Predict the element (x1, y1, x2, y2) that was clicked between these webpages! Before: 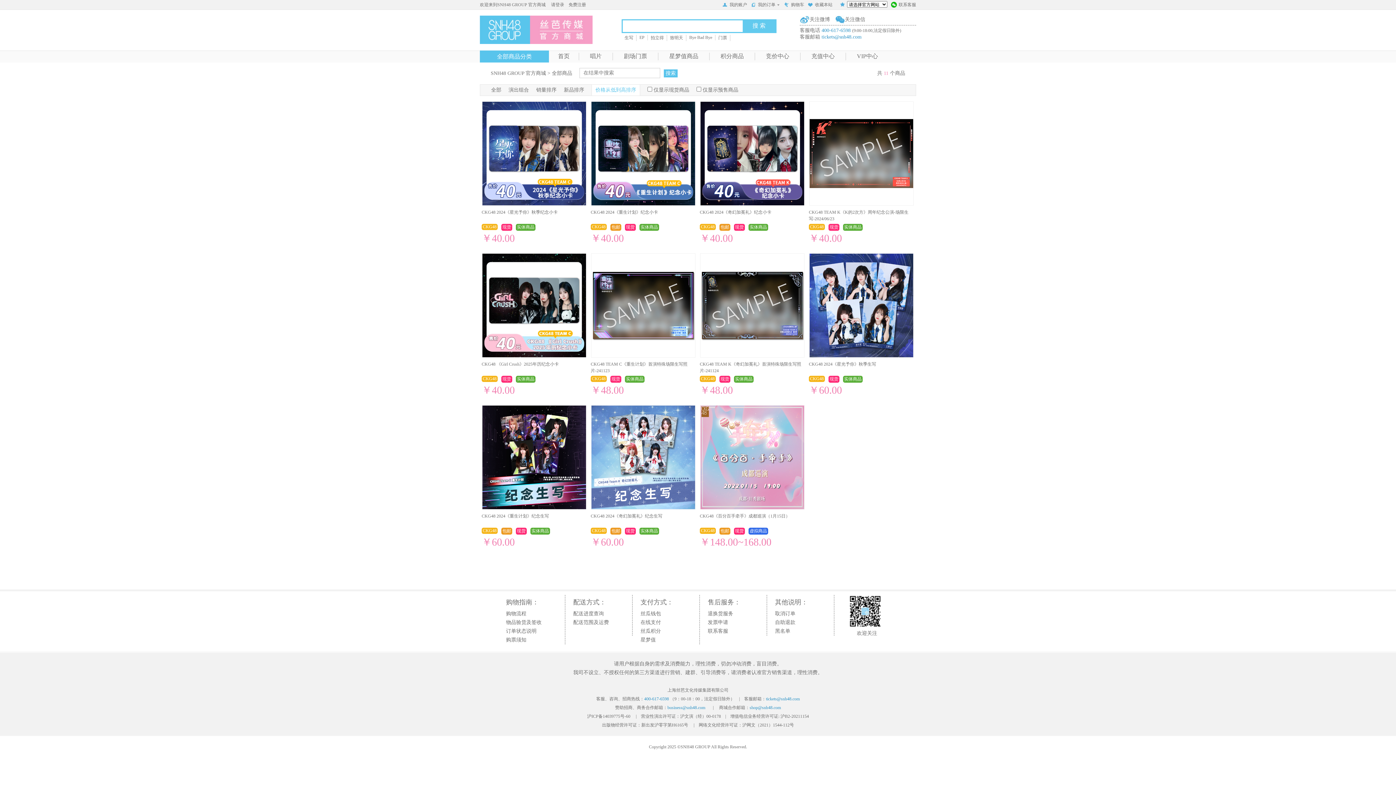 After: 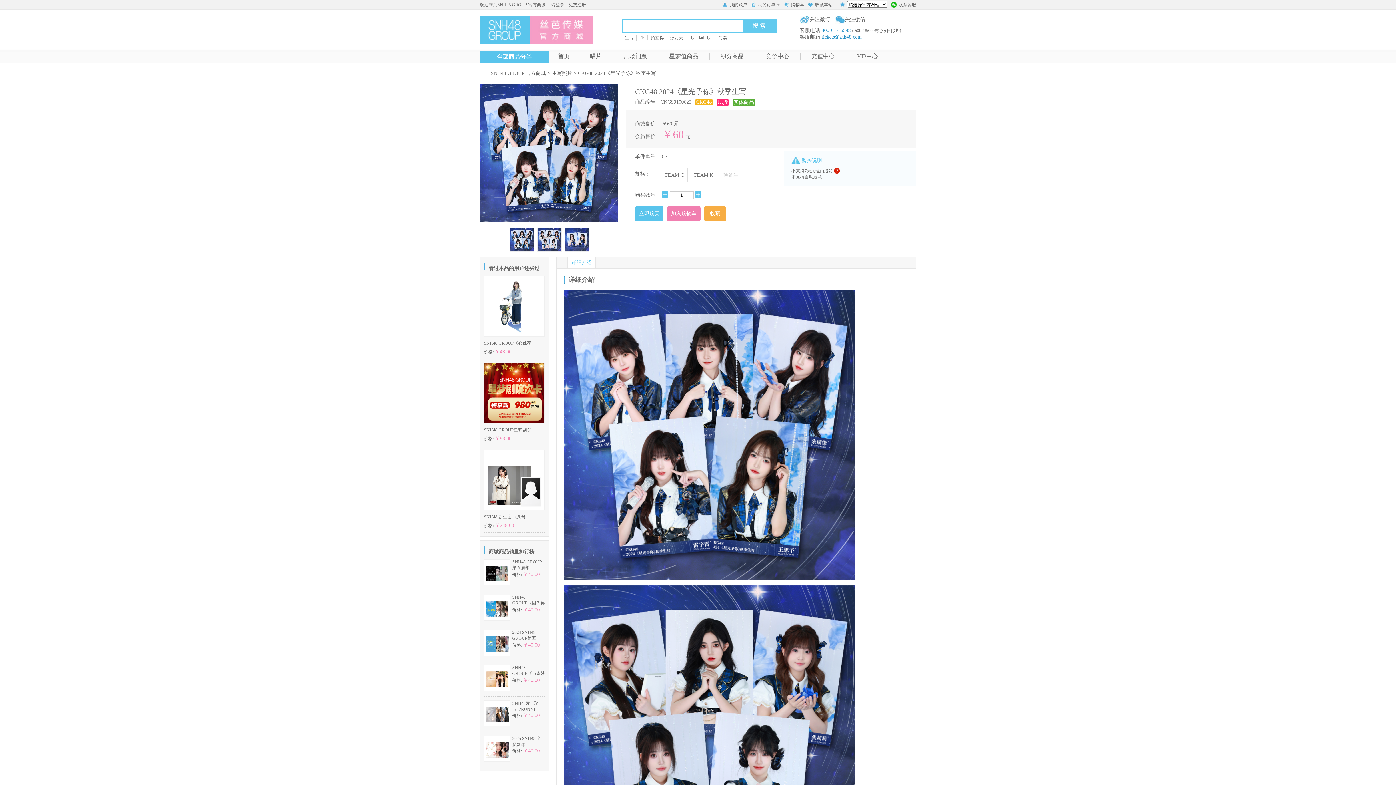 Action: bbox: (809, 353, 913, 358)